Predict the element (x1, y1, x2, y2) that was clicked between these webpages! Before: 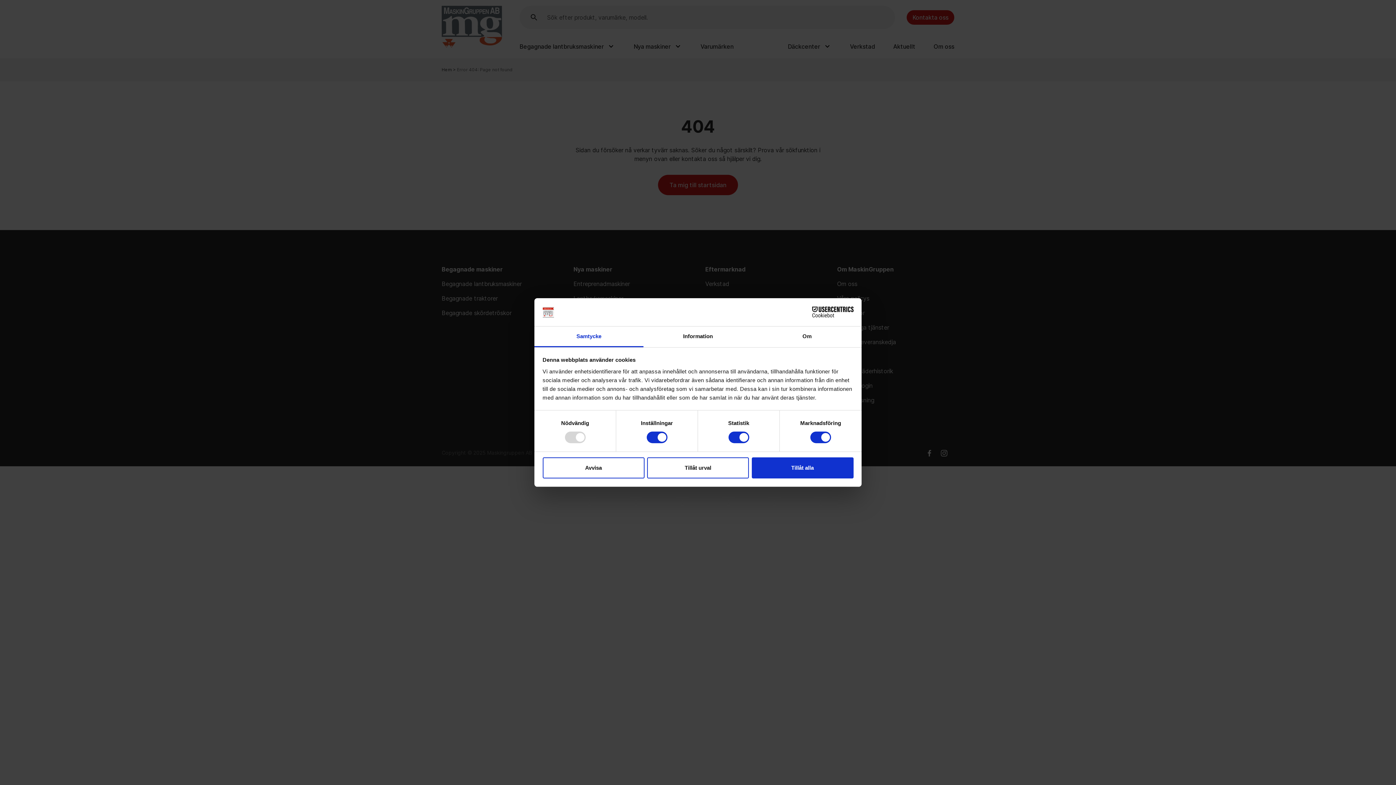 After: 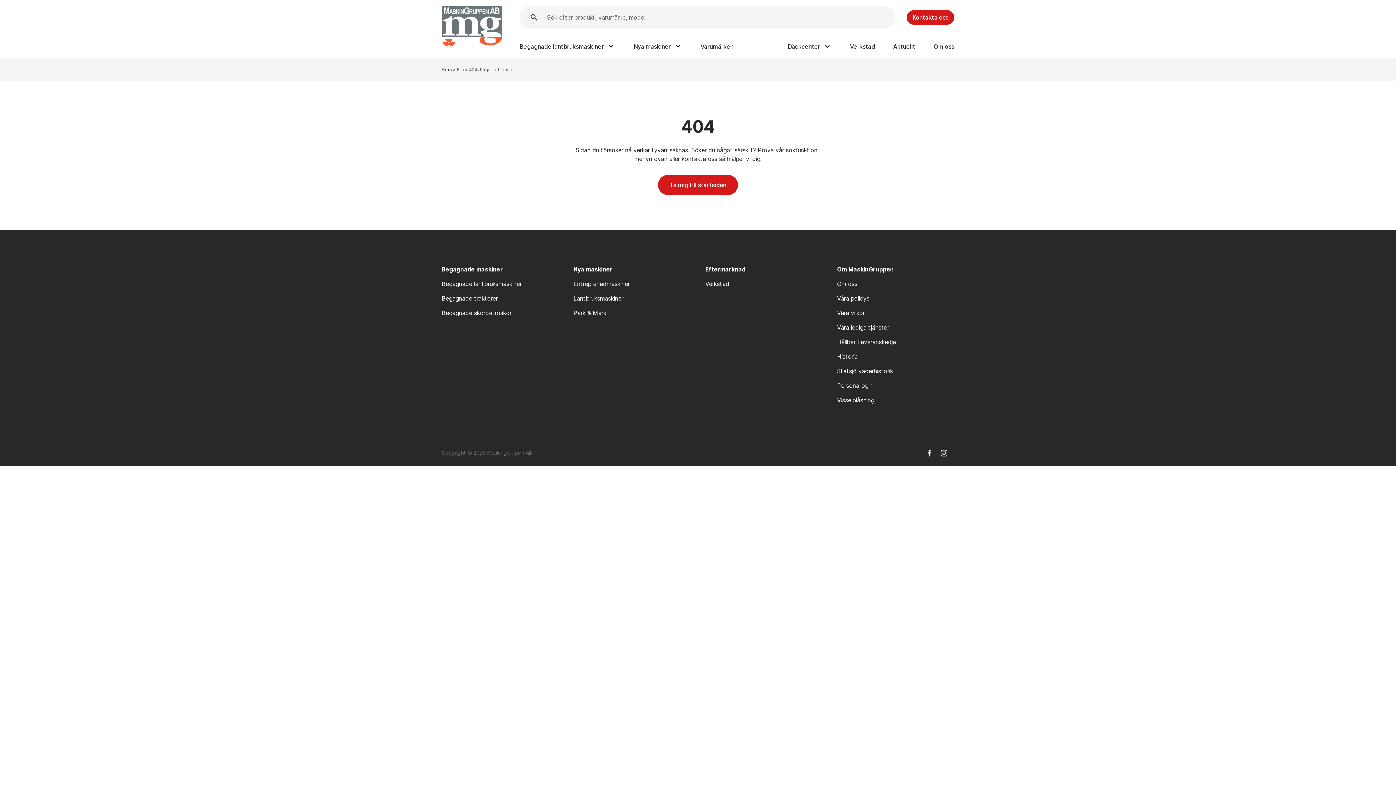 Action: bbox: (647, 457, 749, 478) label: Tillåt urval